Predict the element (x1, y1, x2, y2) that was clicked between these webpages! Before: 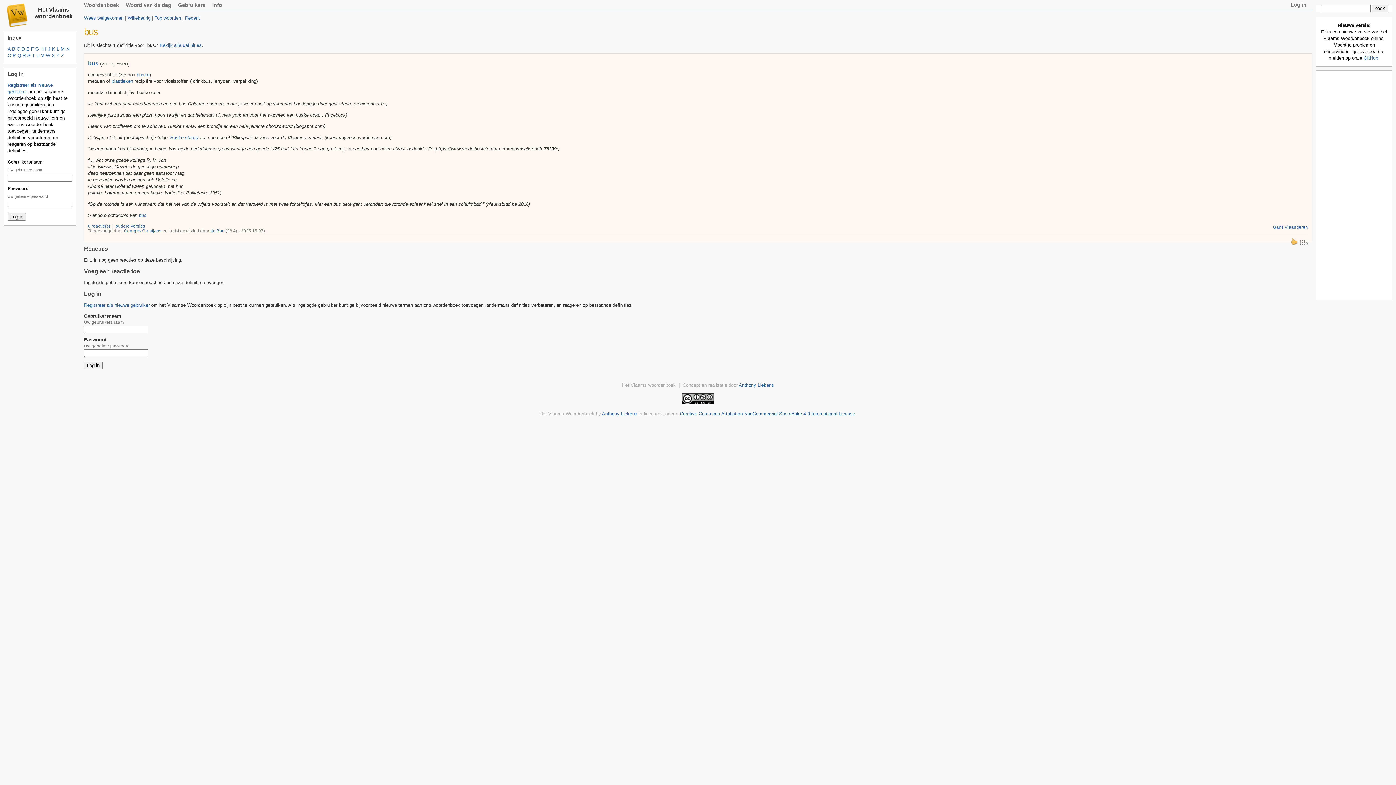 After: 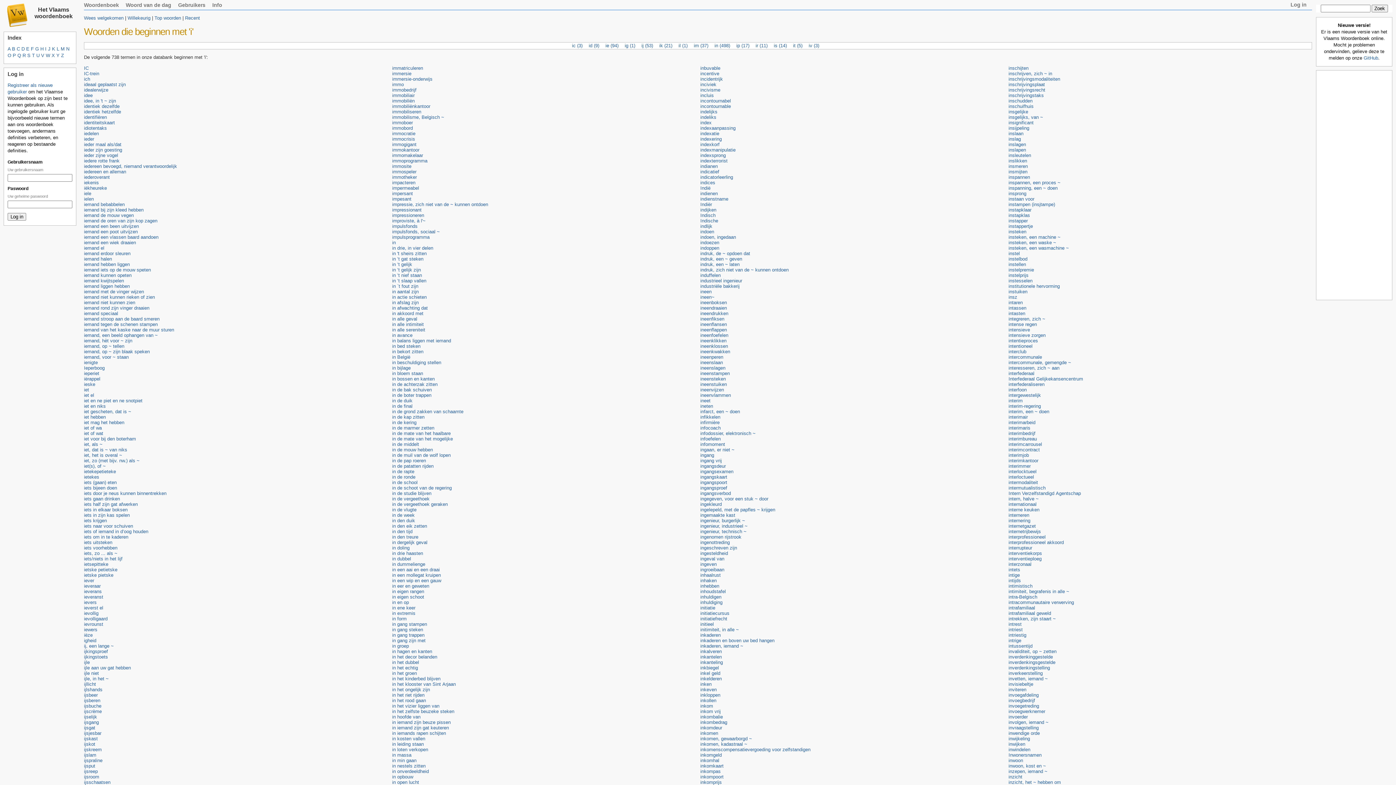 Action: label: I bbox: (45, 46, 46, 51)